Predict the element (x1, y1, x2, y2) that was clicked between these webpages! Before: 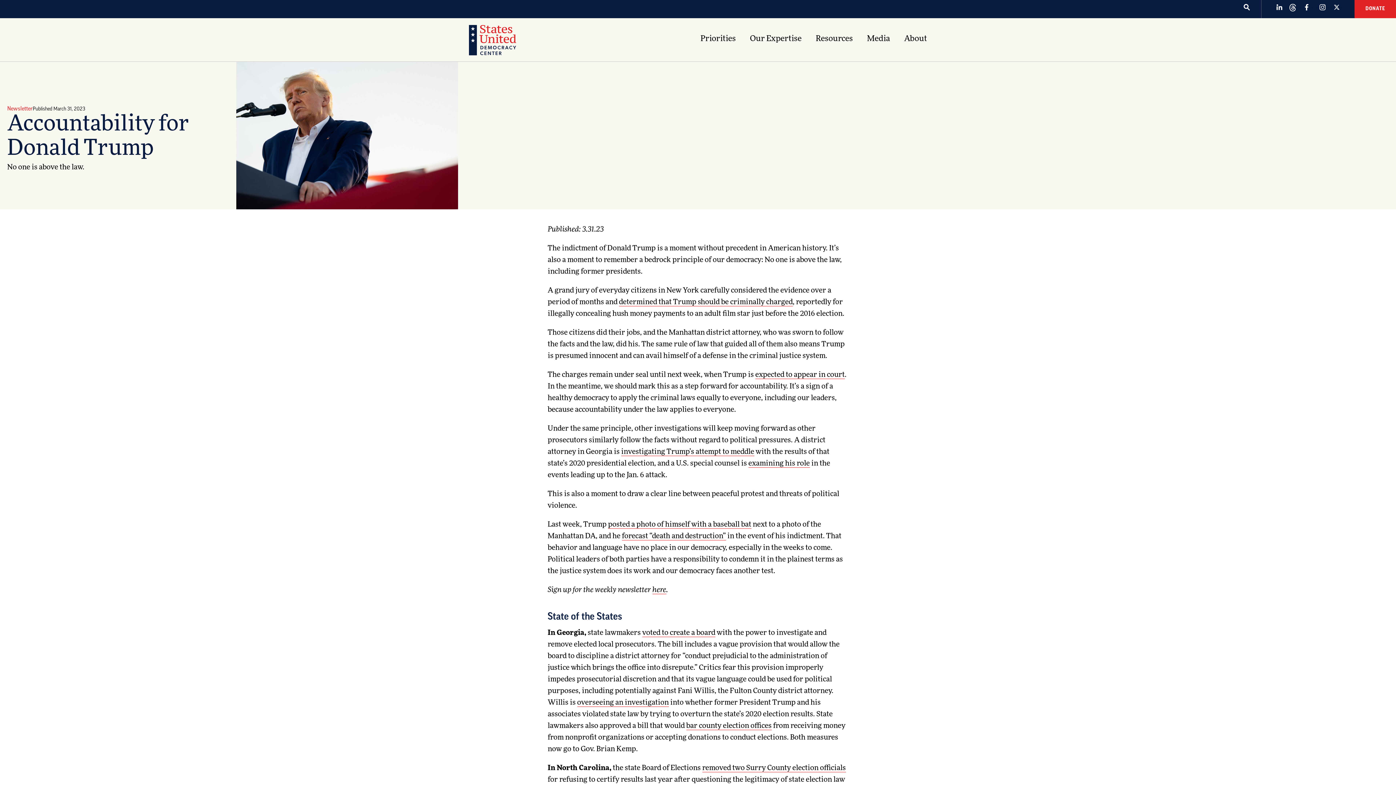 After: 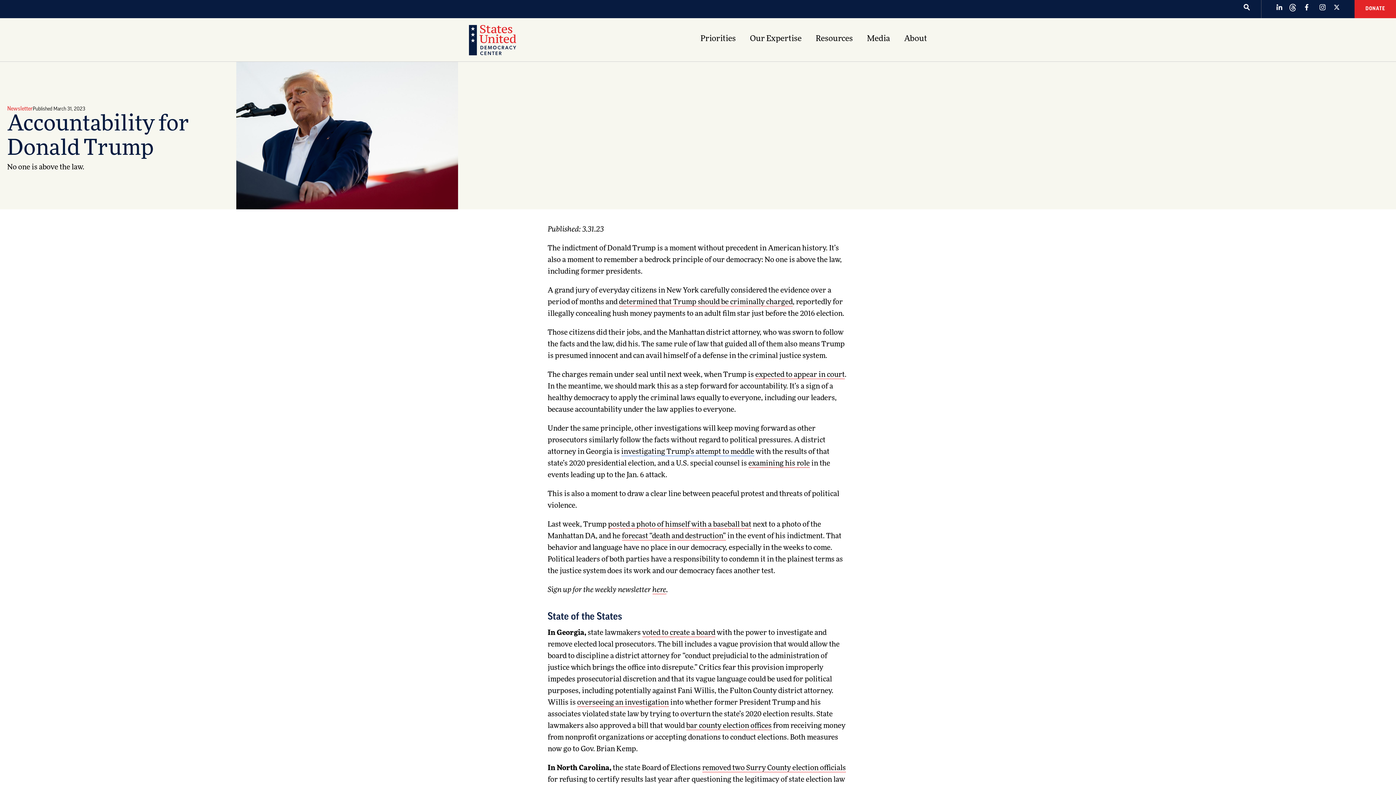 Action: label: investigating Trump’s attempt to meddle bbox: (621, 448, 754, 456)